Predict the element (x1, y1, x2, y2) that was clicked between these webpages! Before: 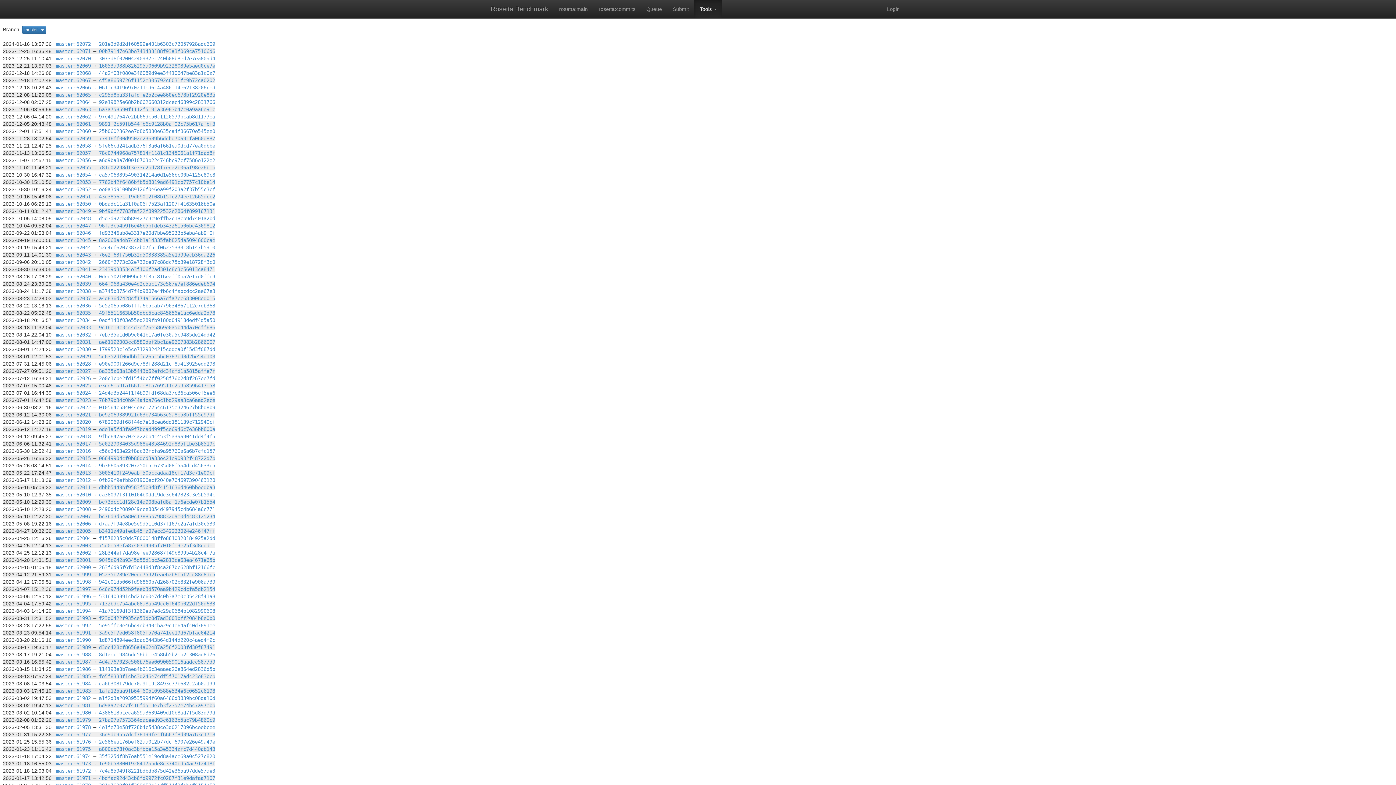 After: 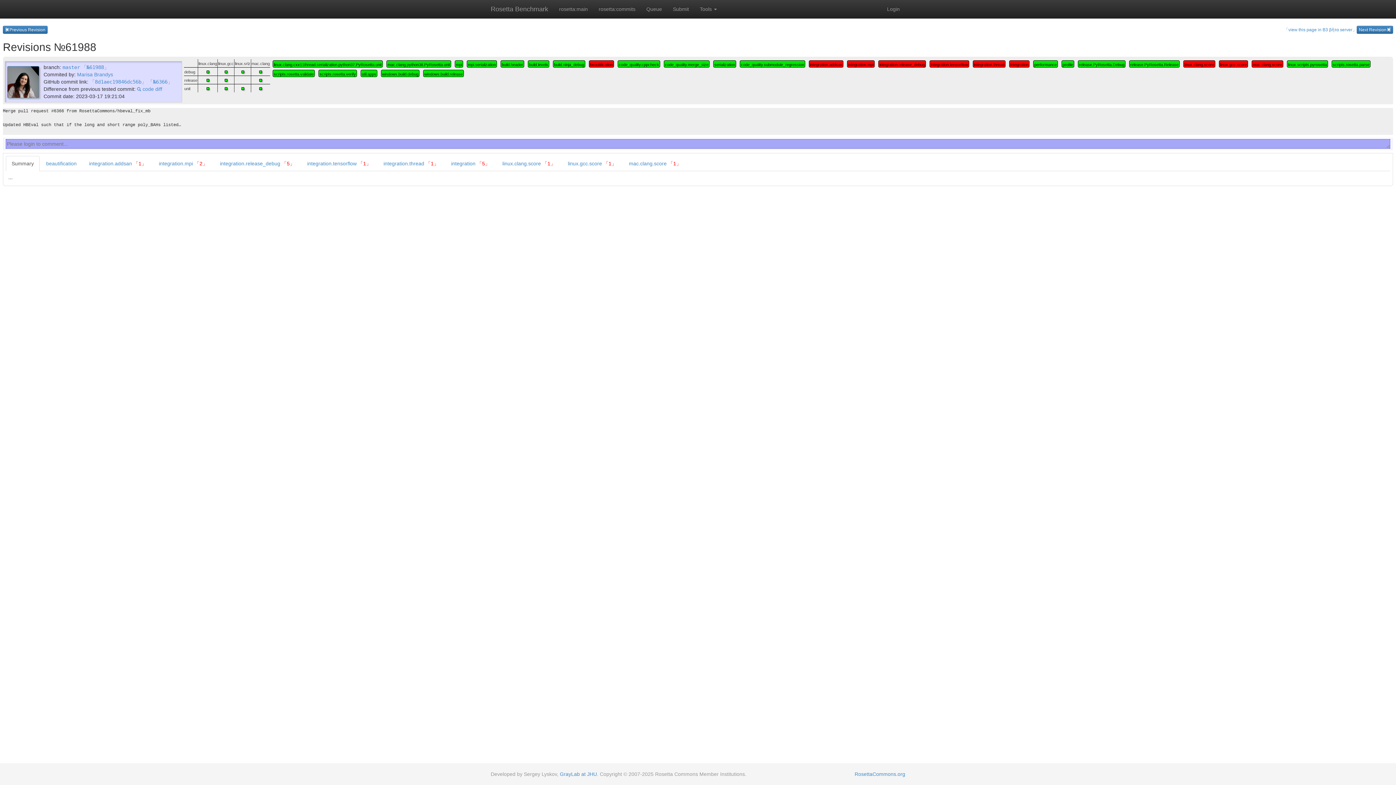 Action: label: master:61988 bbox: (56, 652, 90, 657)